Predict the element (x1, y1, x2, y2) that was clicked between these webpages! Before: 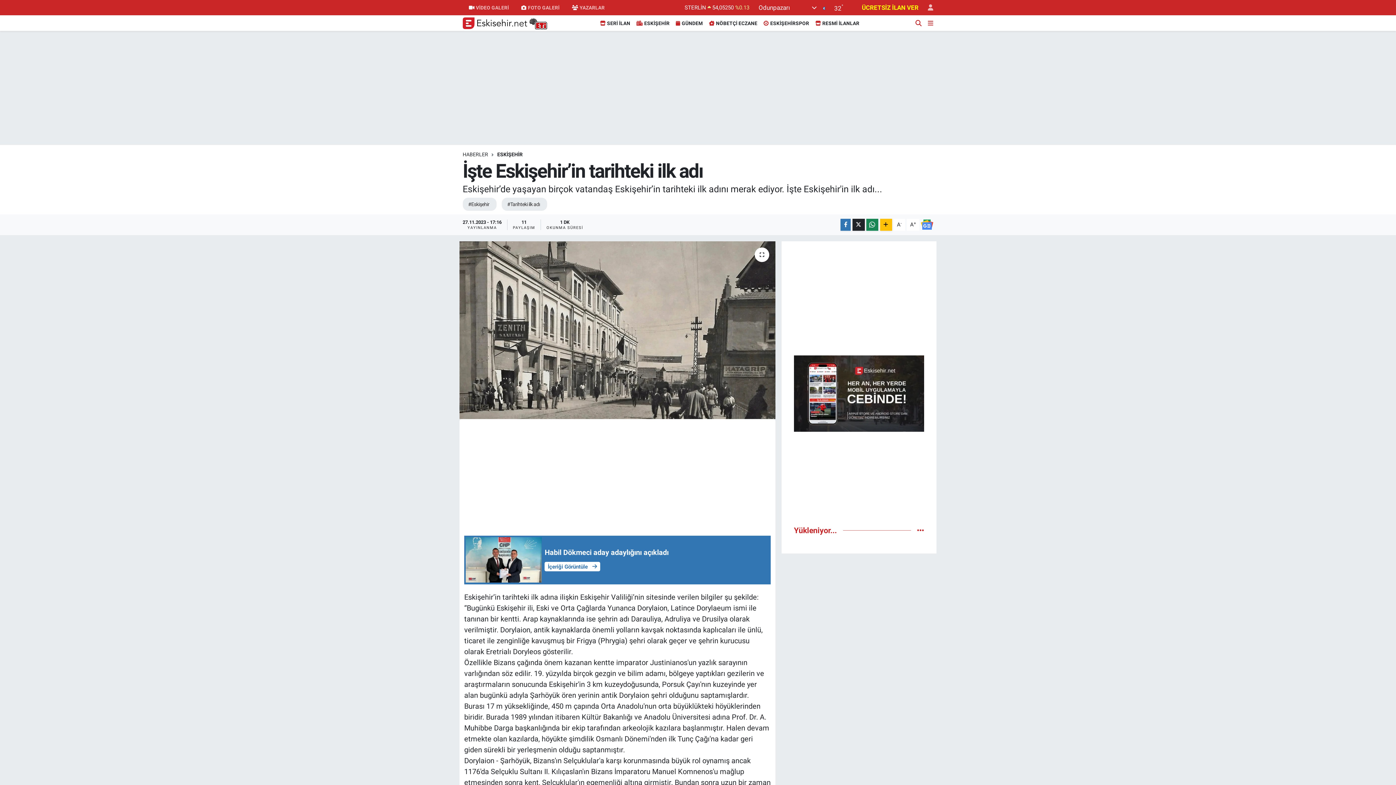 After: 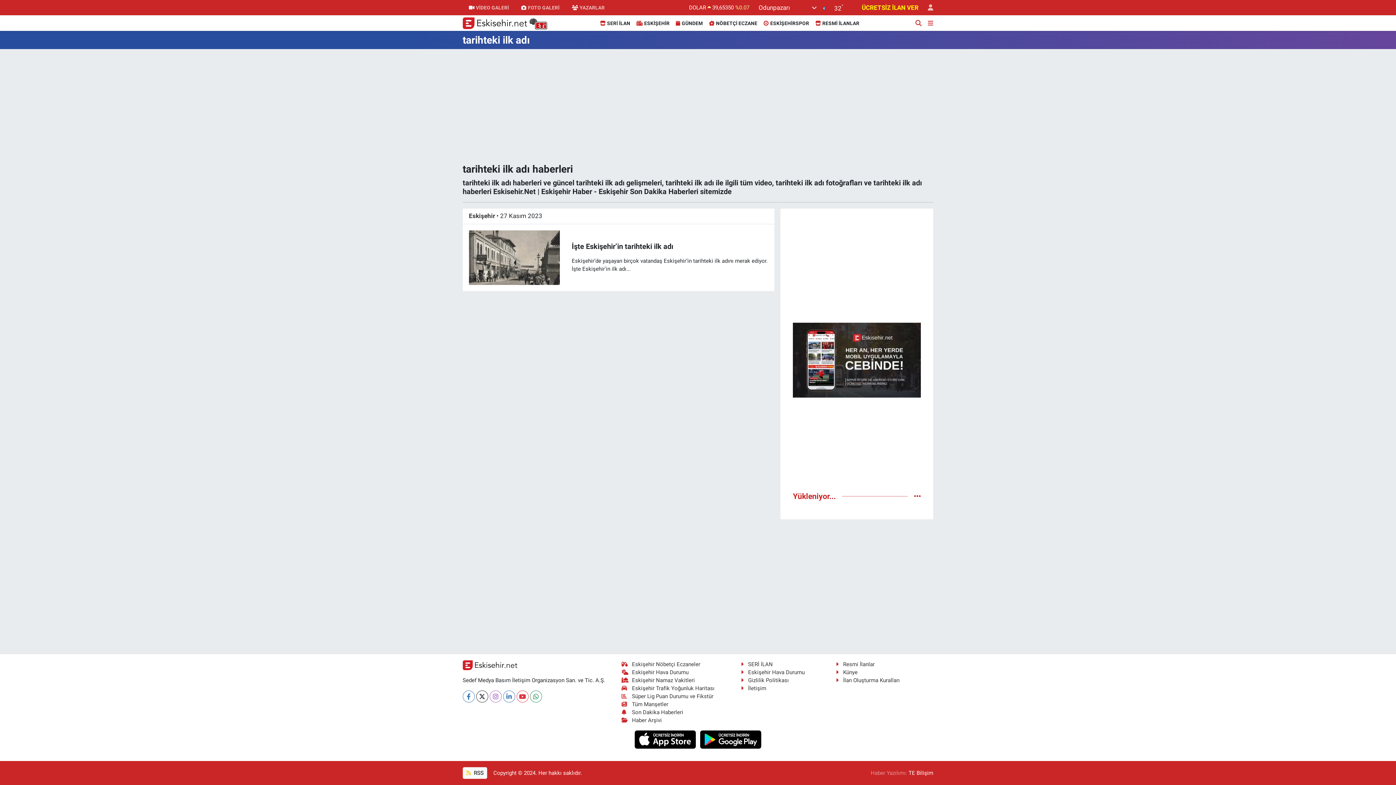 Action: bbox: (501, 197, 547, 210) label: #Tarihteki ilk adı